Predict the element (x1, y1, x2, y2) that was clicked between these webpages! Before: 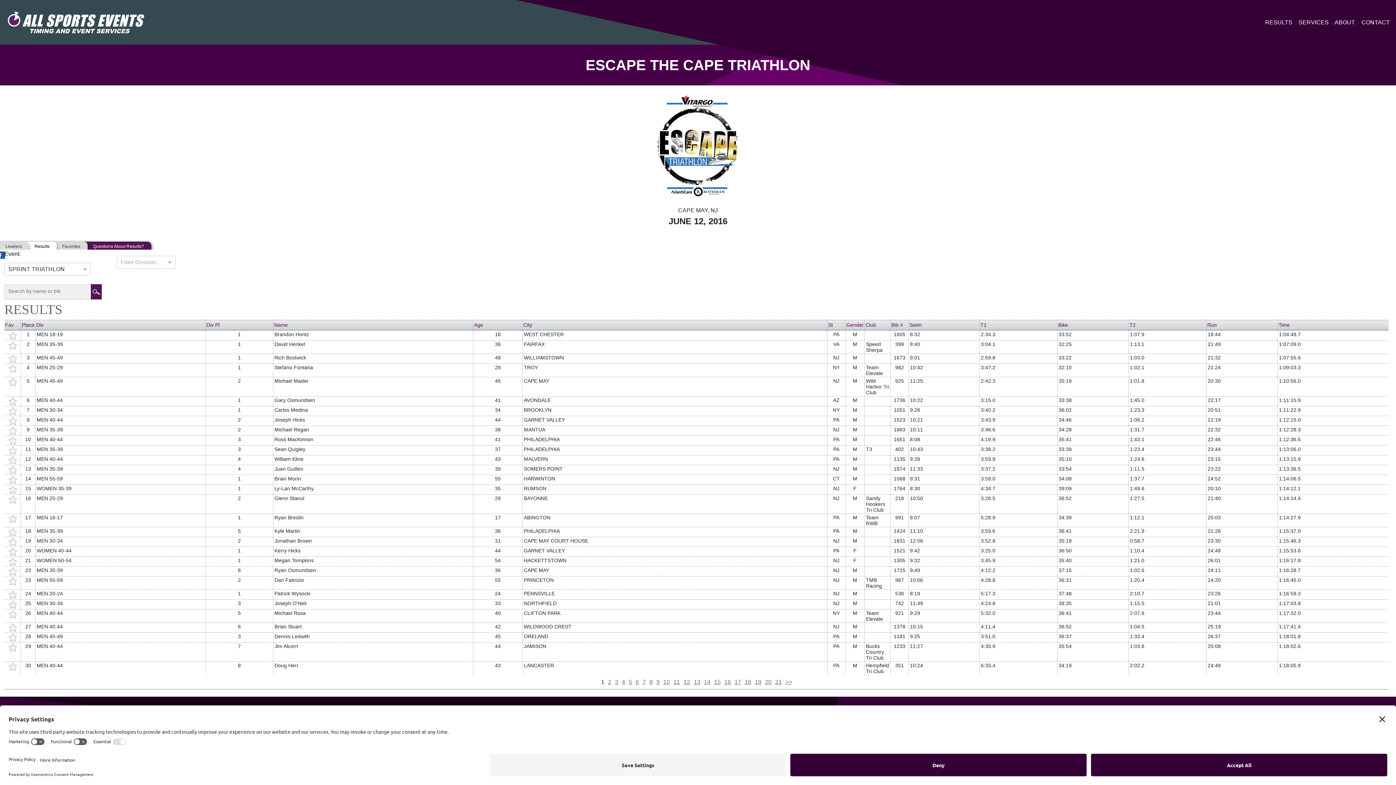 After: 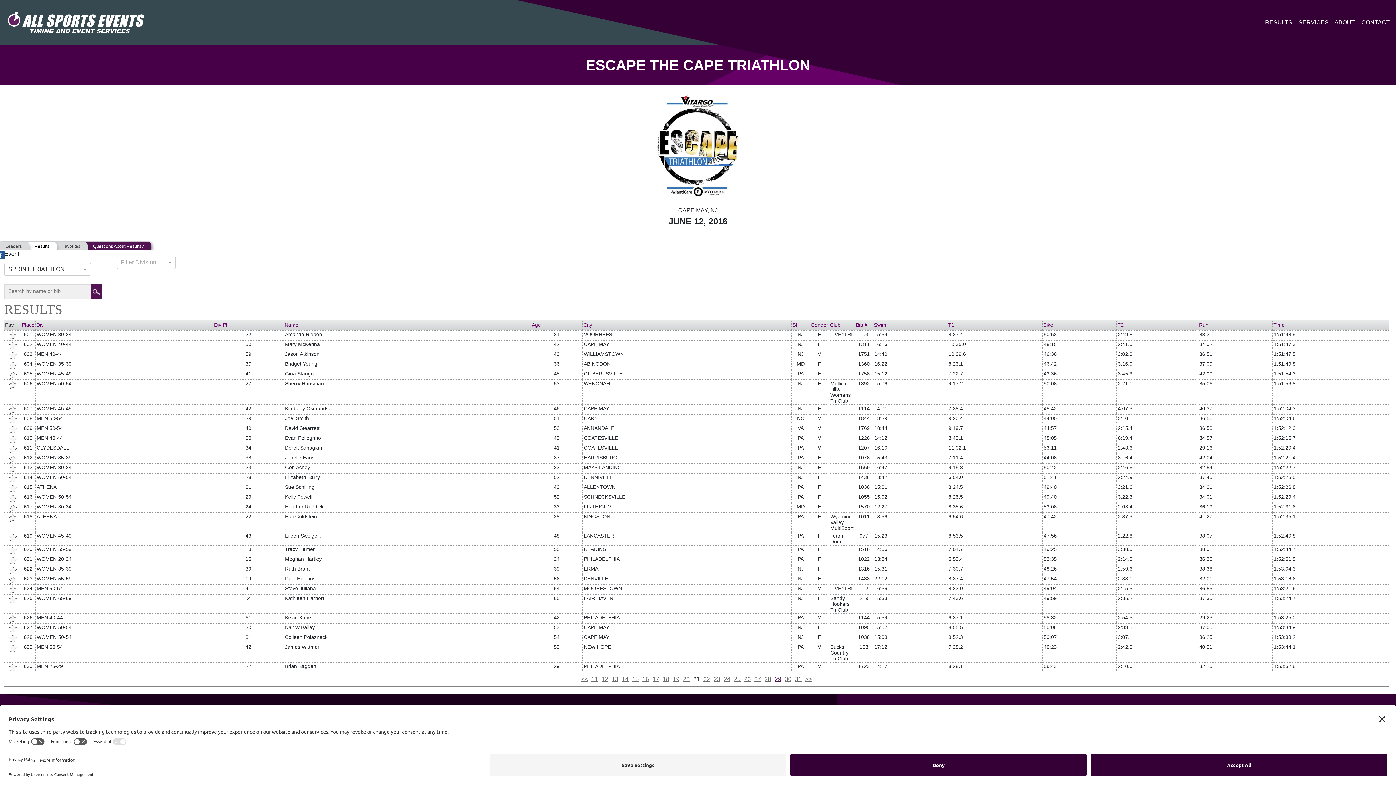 Action: bbox: (775, 679, 782, 685) label: 21